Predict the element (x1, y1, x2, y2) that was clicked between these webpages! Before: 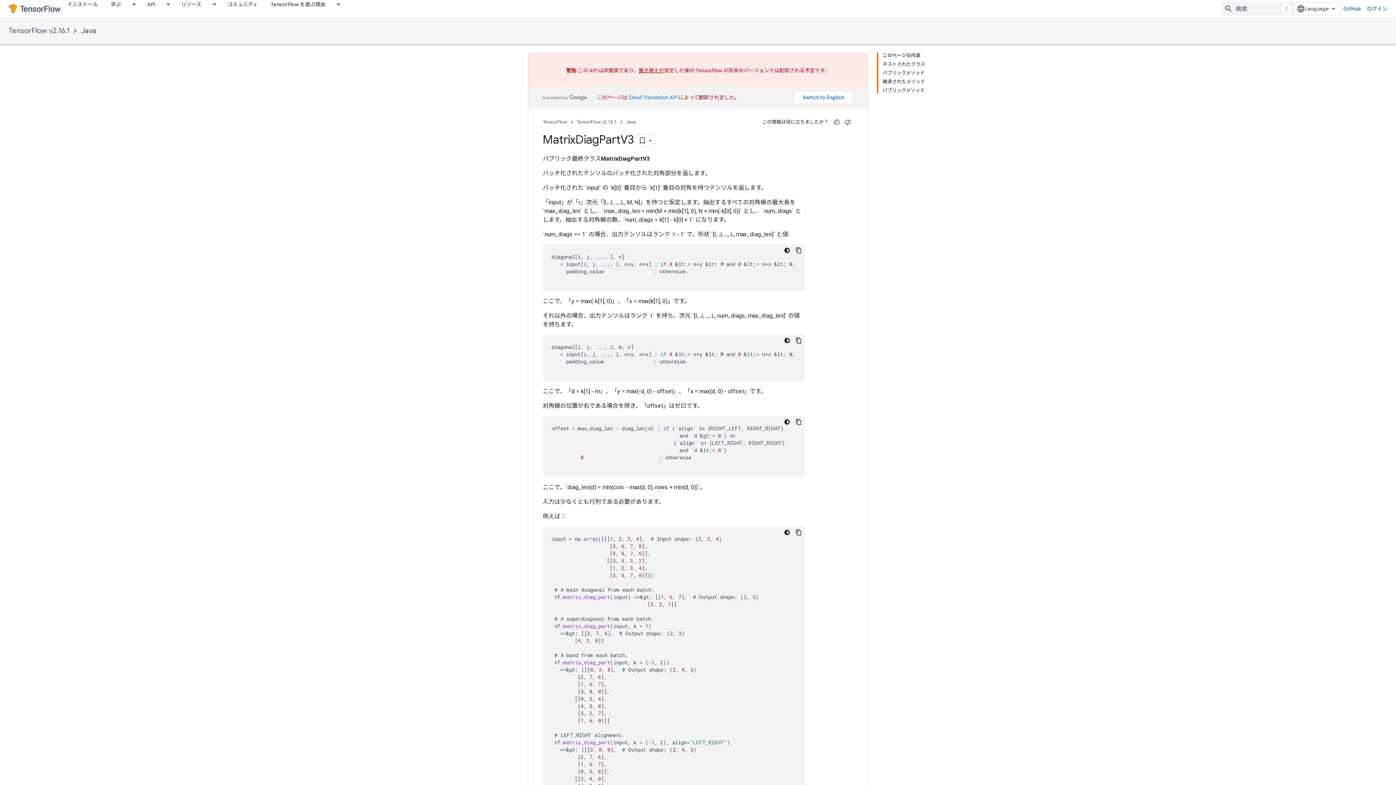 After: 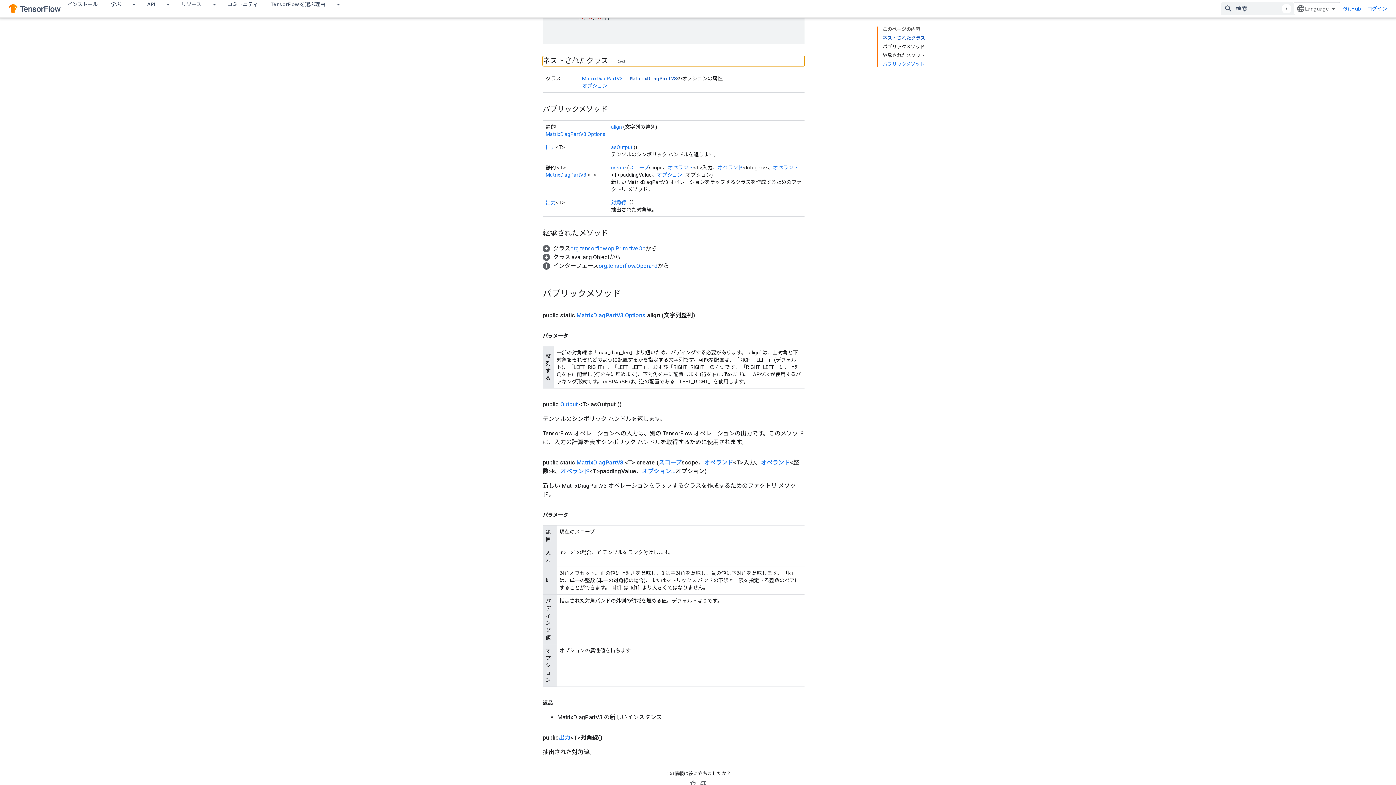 Action: label: ネストされたクラス bbox: (882, 60, 925, 68)